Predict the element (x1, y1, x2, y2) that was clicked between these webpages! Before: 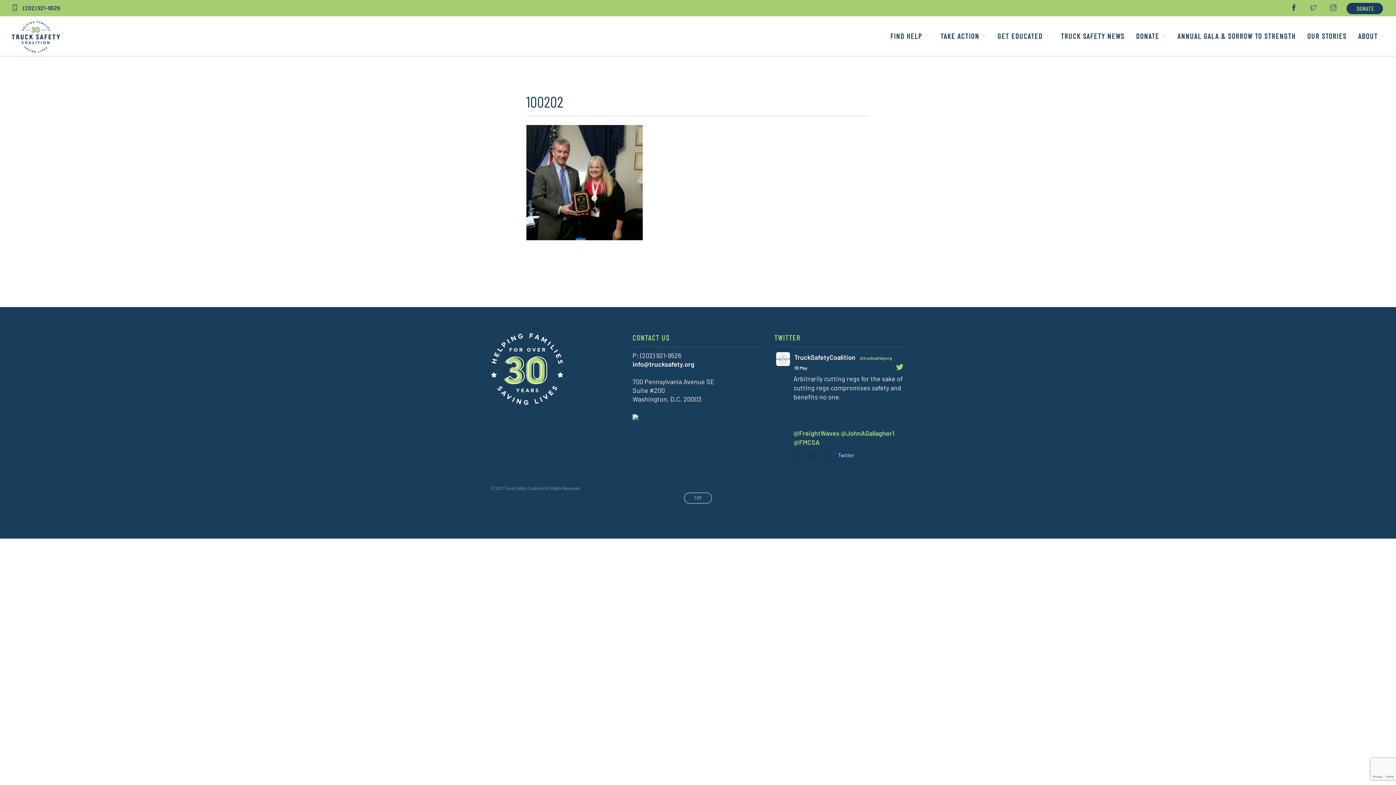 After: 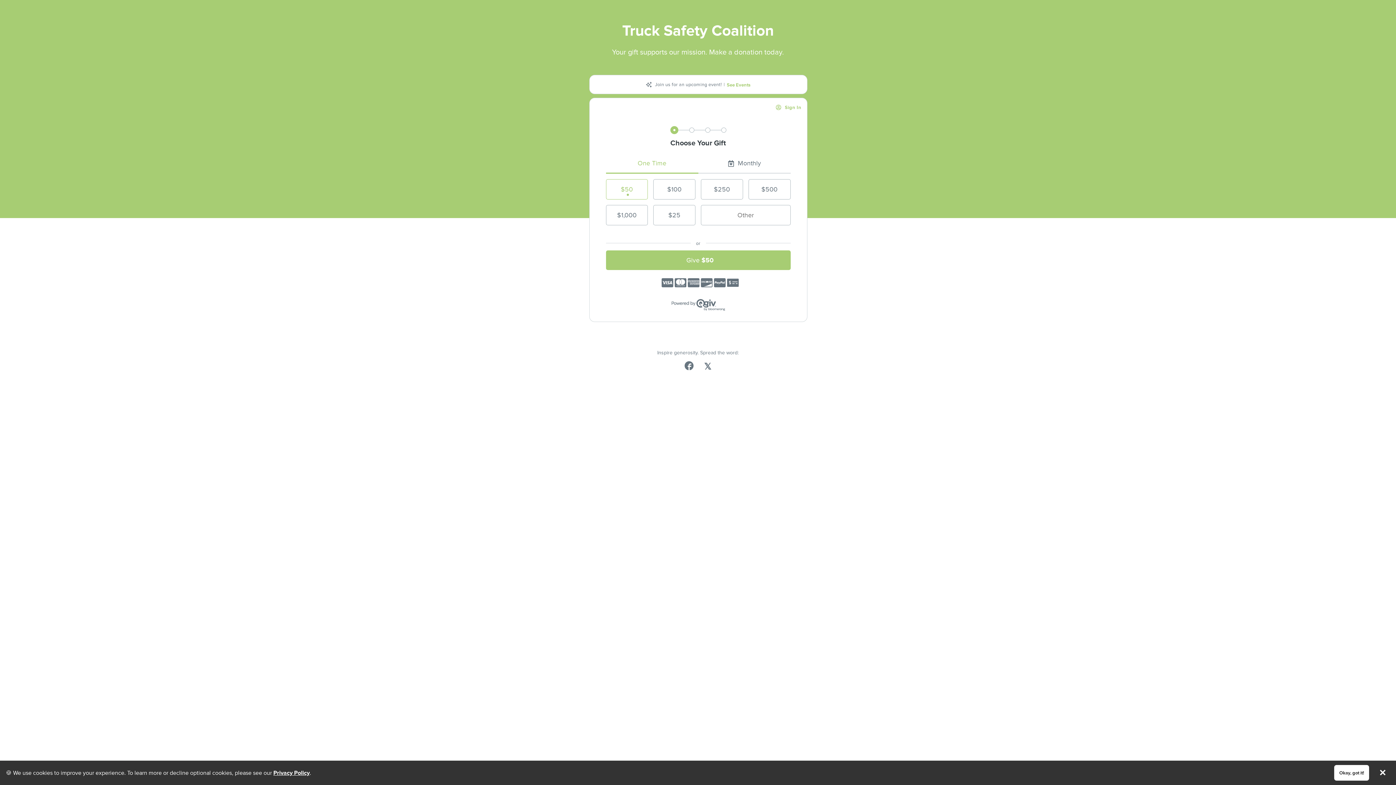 Action: bbox: (1346, 2, 1383, 14) label: DONATE